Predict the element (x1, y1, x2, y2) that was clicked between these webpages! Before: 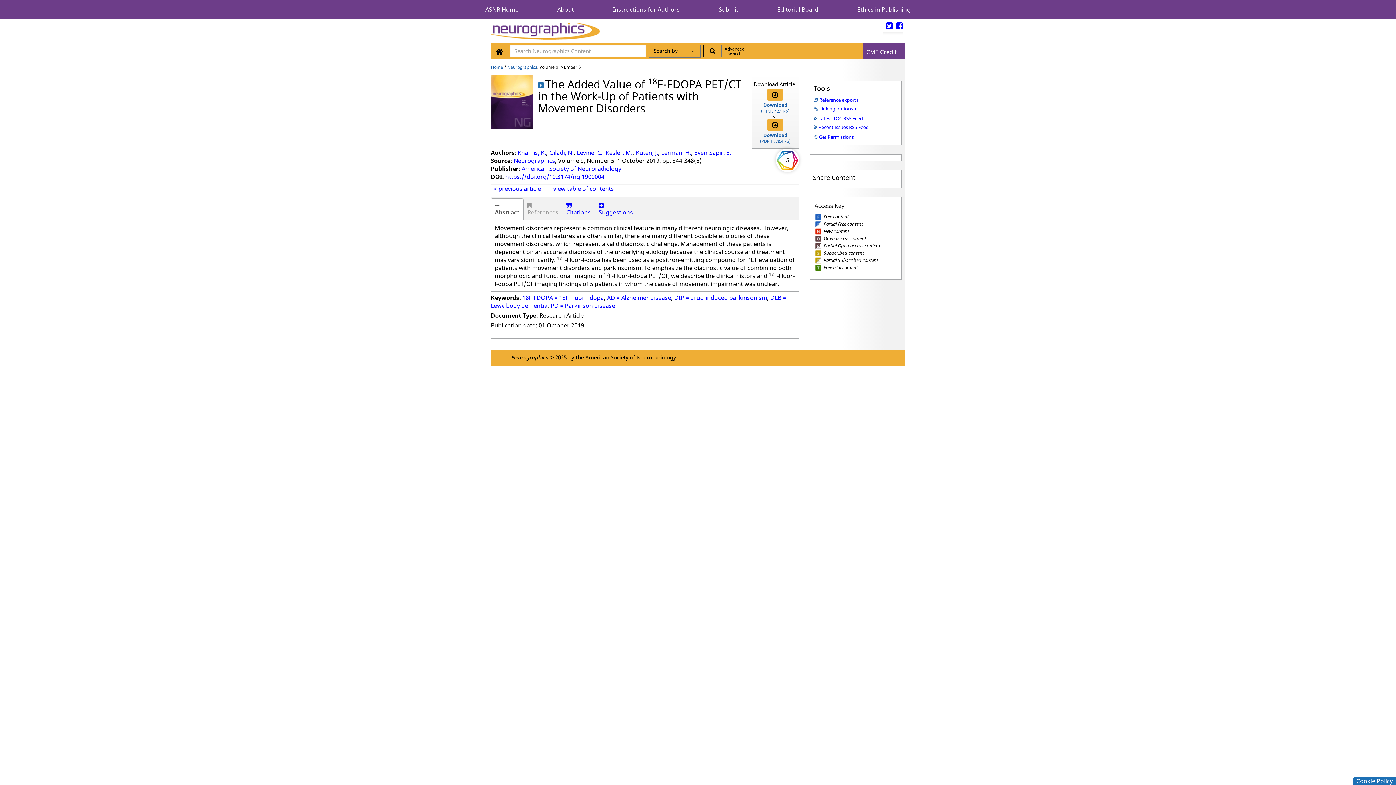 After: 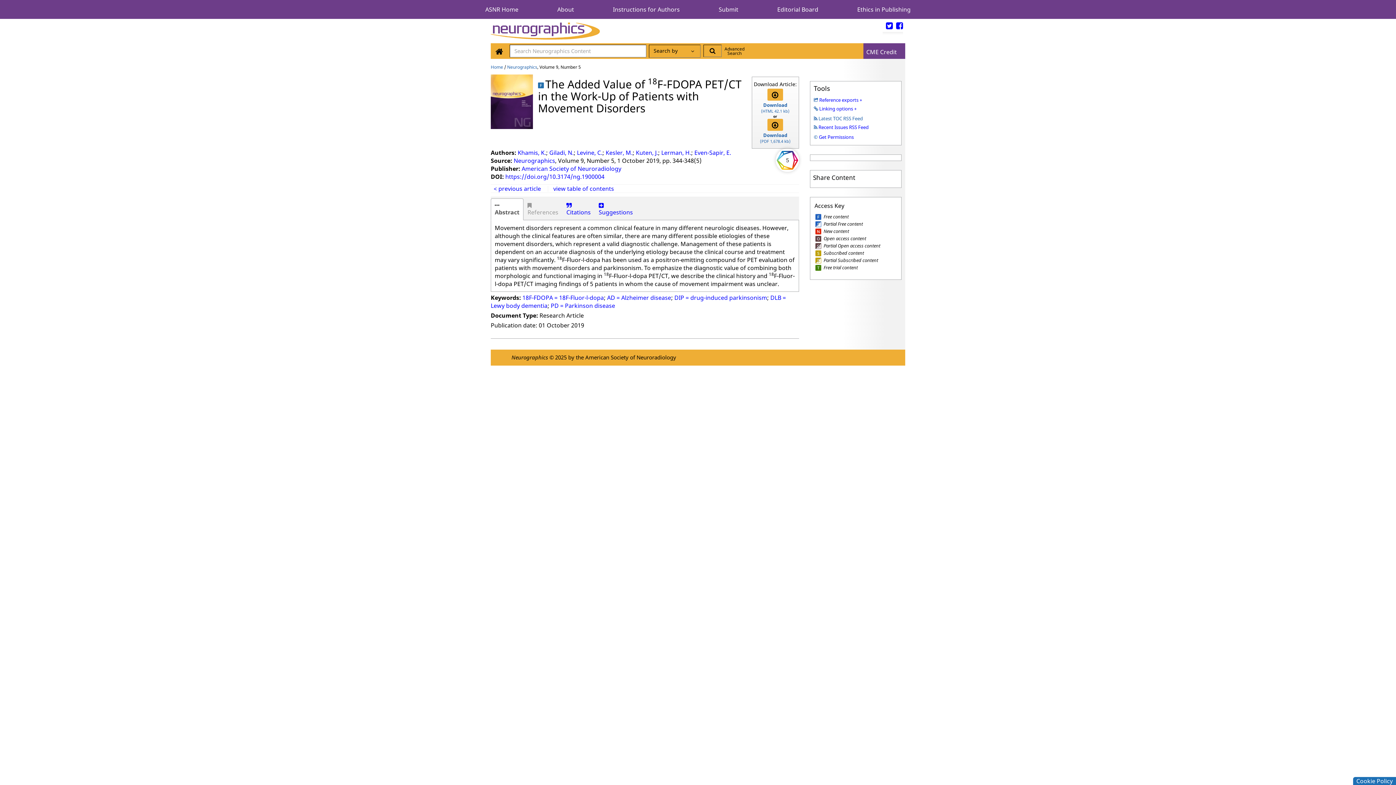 Action: label:  Latest TOC RSS Feed bbox: (814, 115, 863, 121)